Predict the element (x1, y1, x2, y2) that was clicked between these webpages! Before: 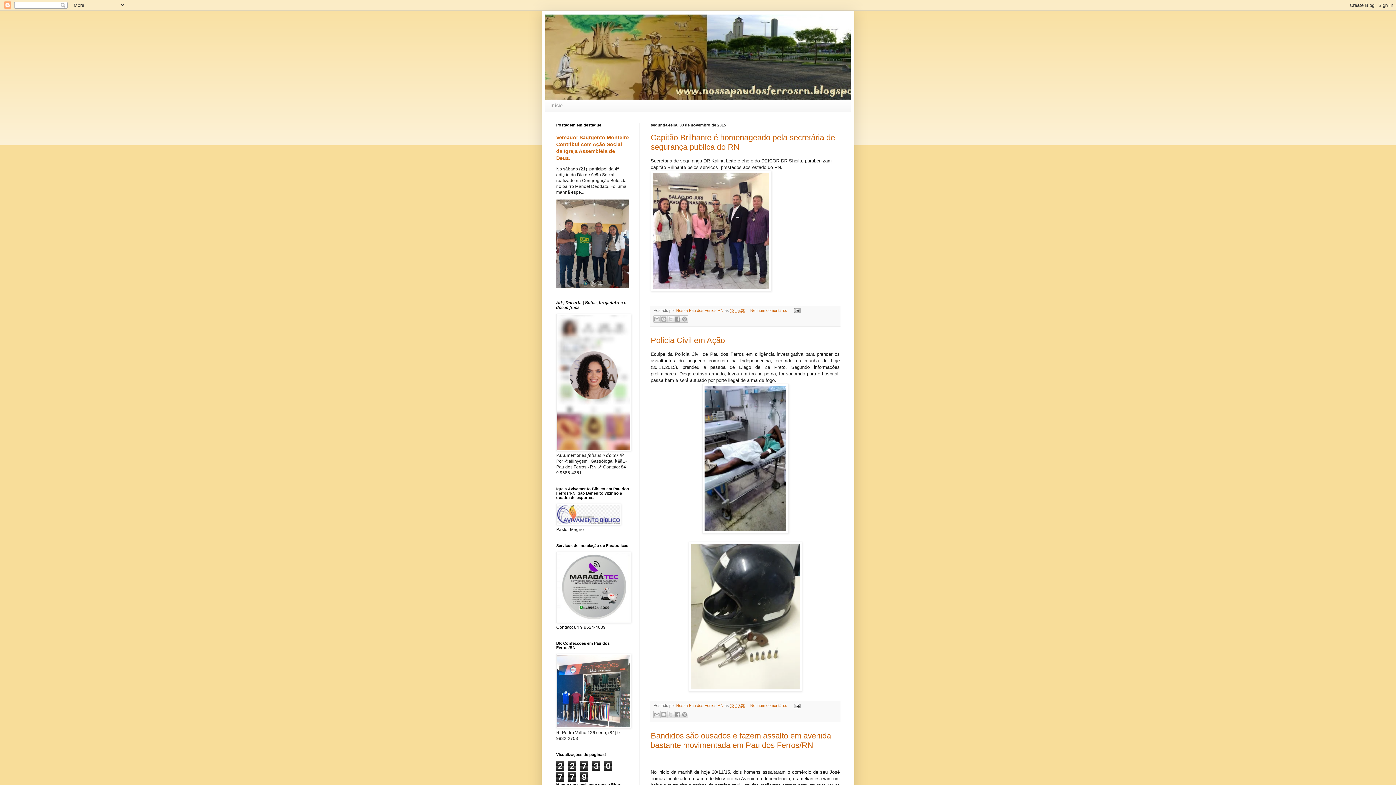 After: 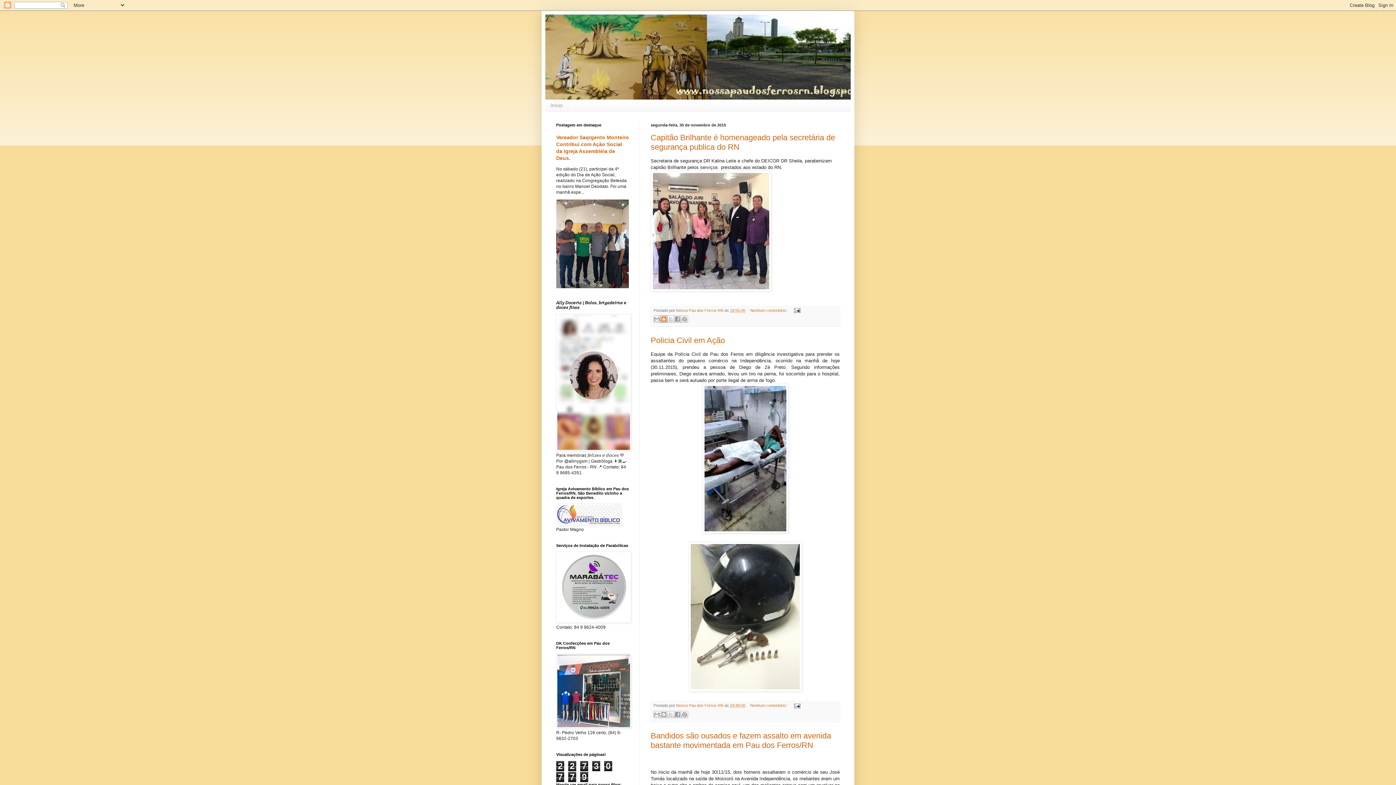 Action: bbox: (660, 315, 667, 322) label: Postar no blog!